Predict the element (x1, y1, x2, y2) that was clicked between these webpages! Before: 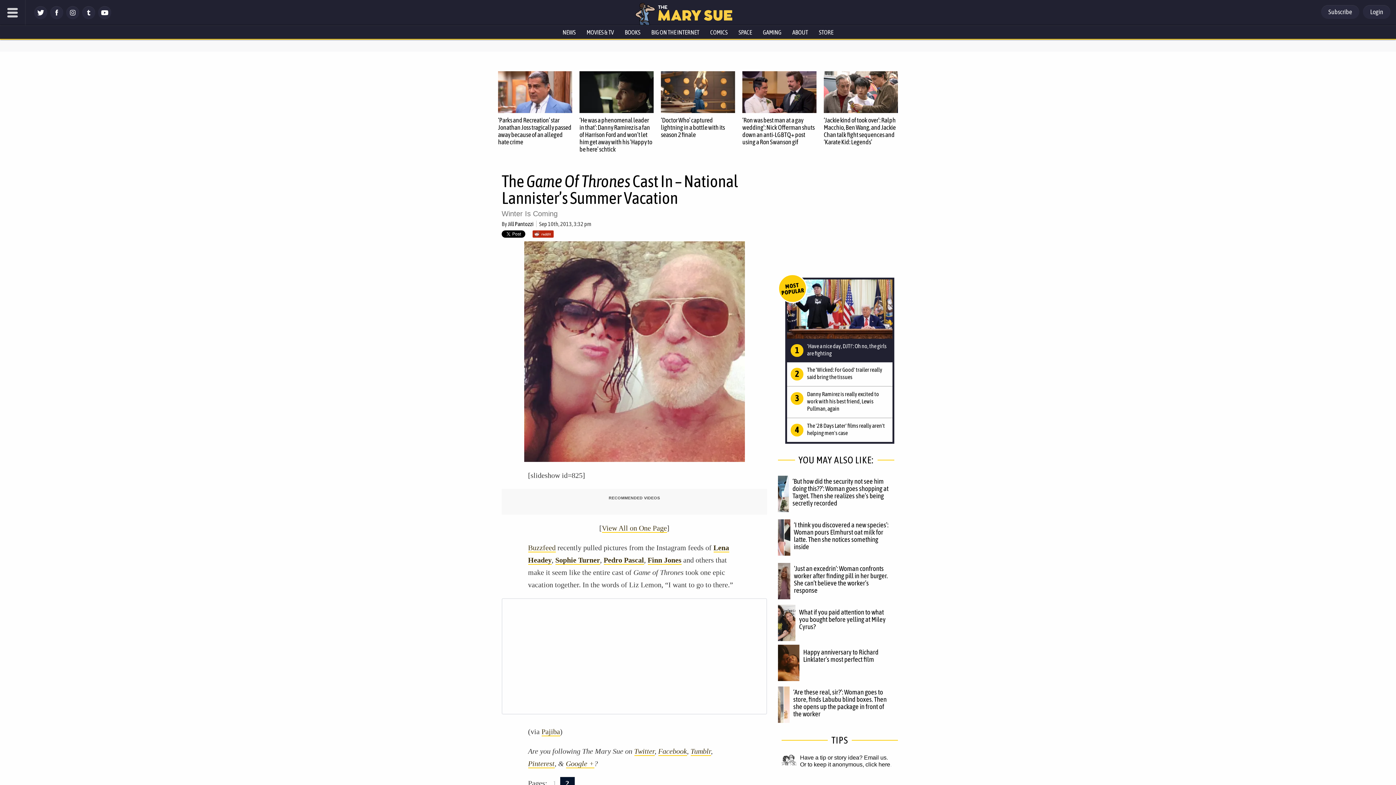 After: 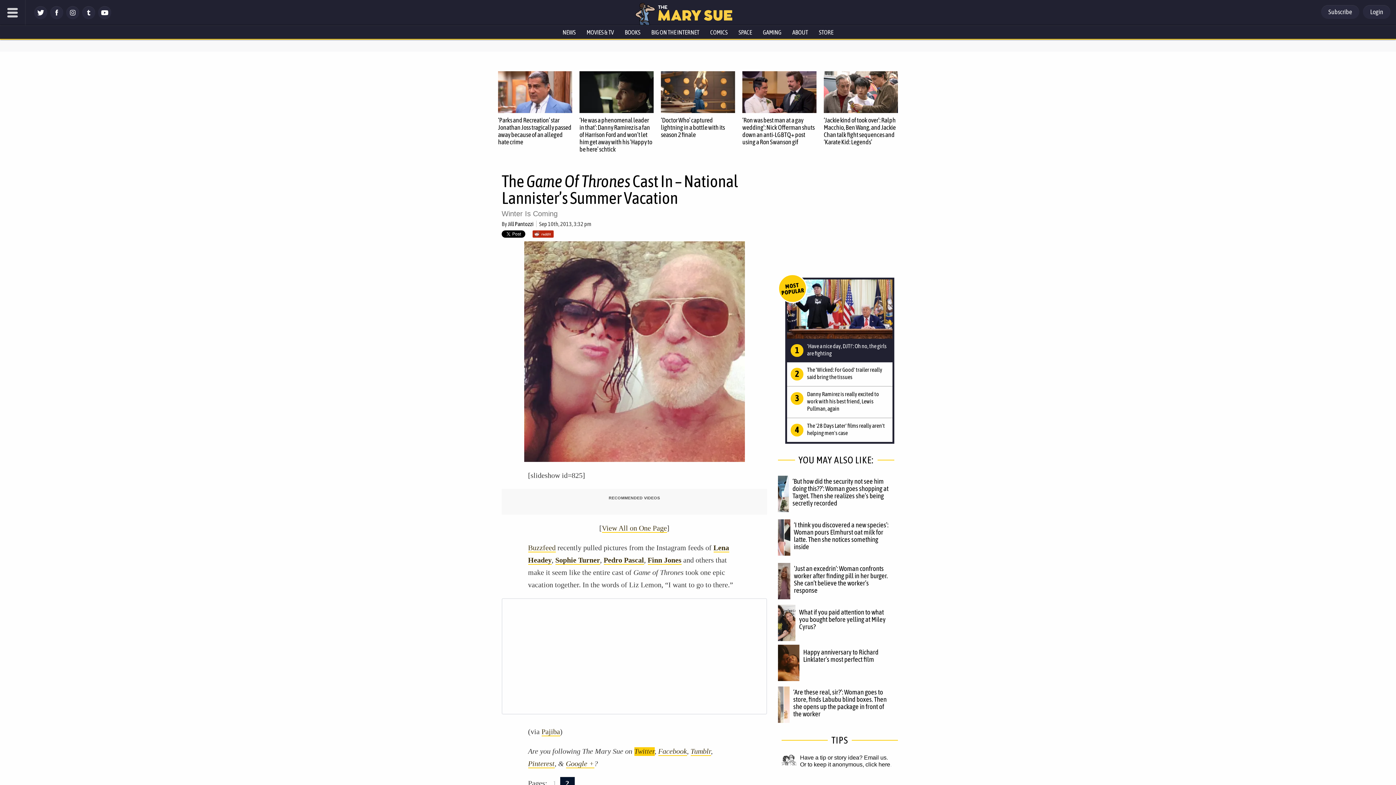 Action: label: Twitter bbox: (634, 747, 654, 756)